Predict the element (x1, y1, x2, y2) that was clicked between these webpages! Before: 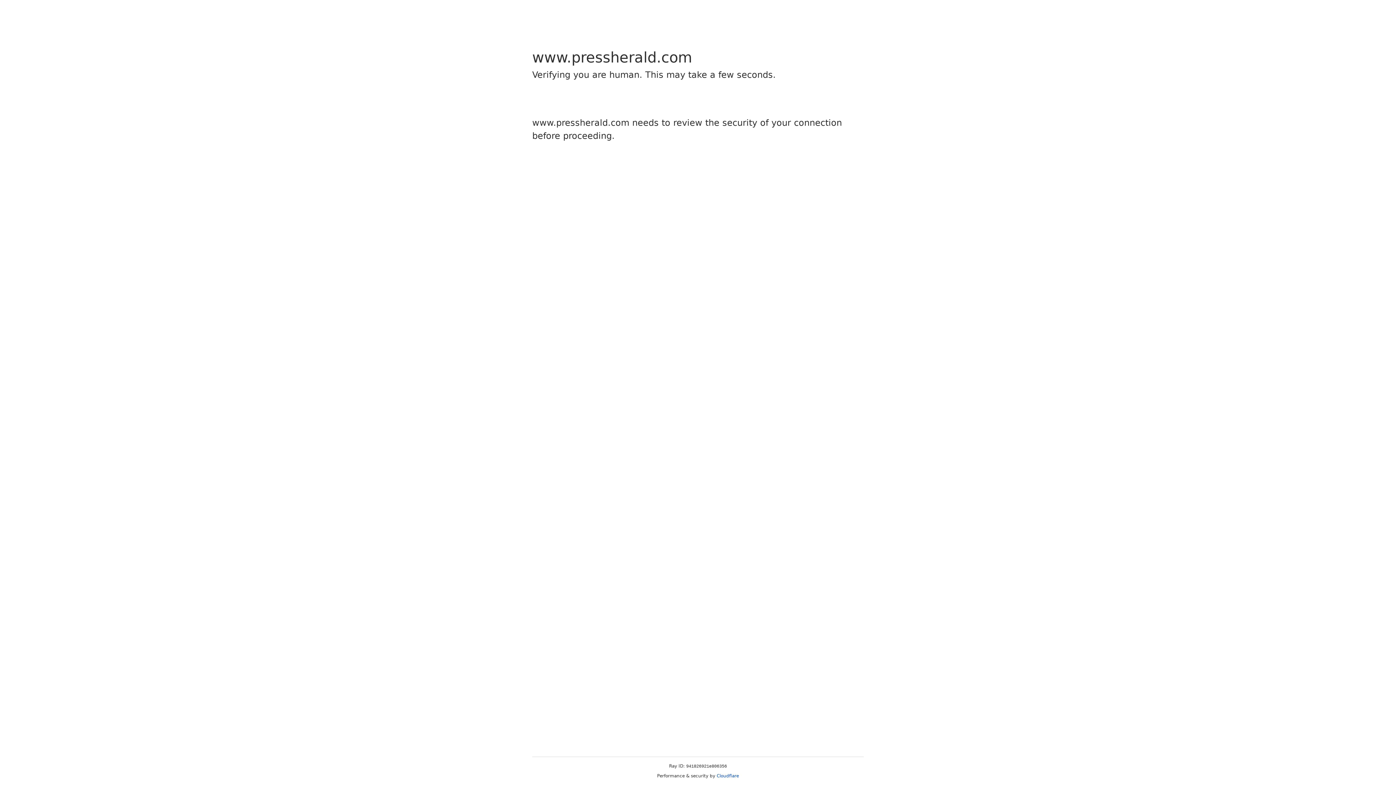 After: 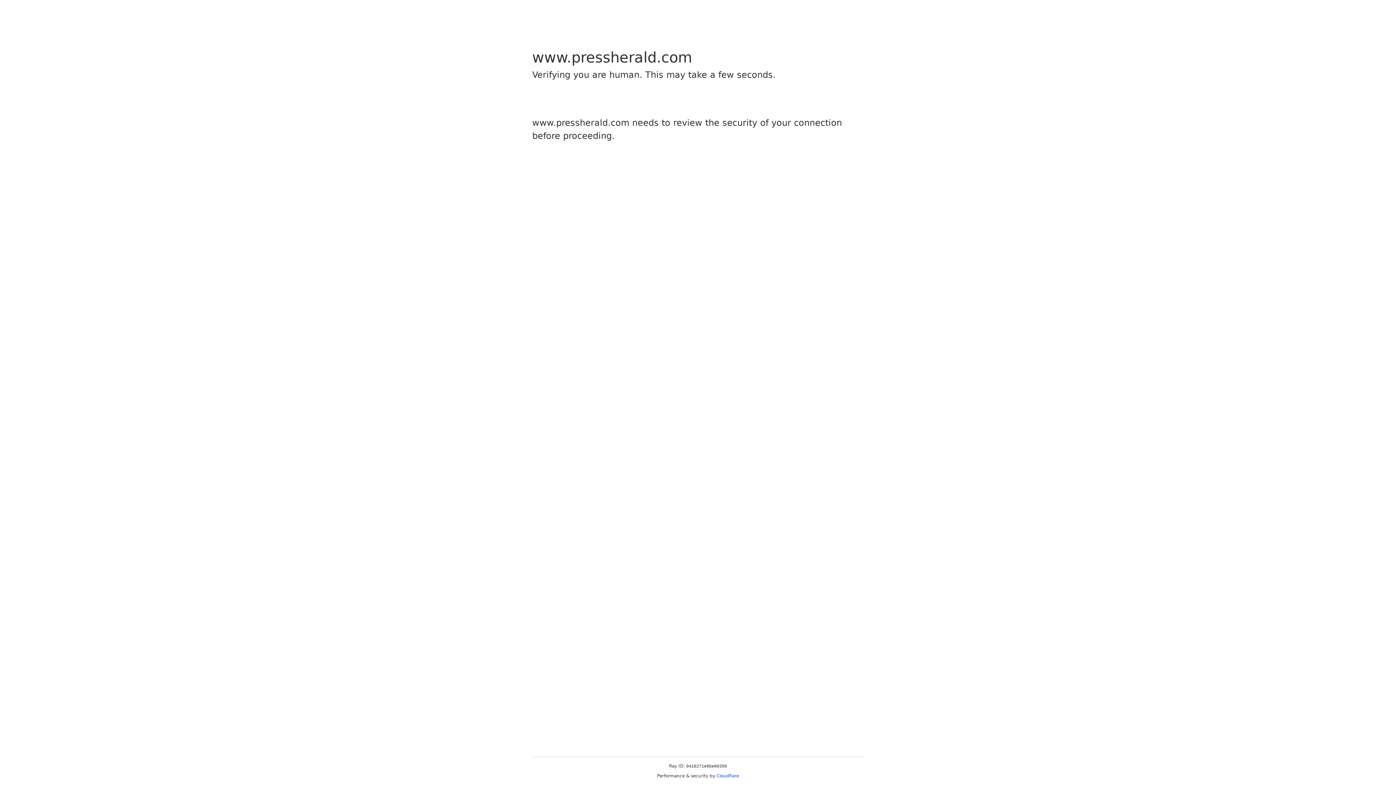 Action: bbox: (716, 773, 739, 778) label: Cloudflare